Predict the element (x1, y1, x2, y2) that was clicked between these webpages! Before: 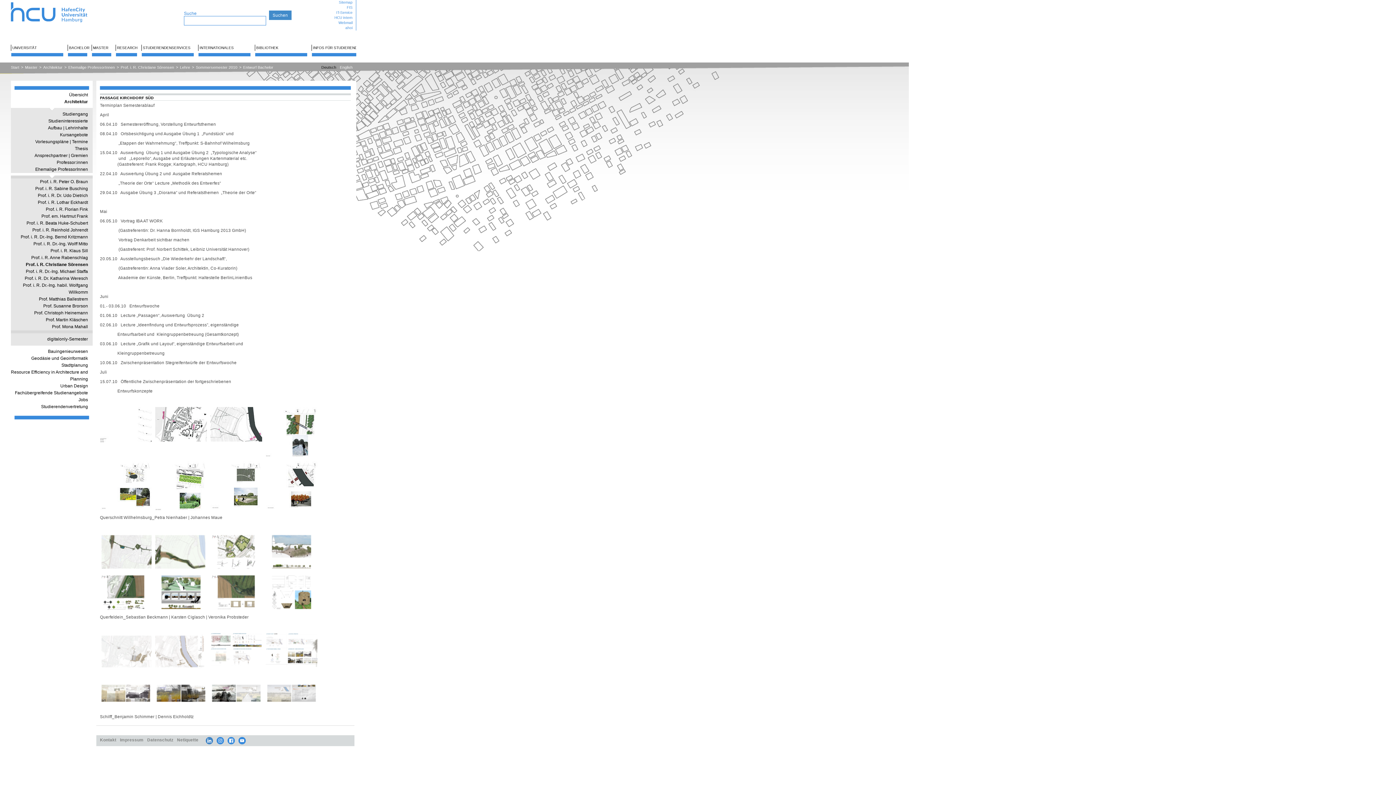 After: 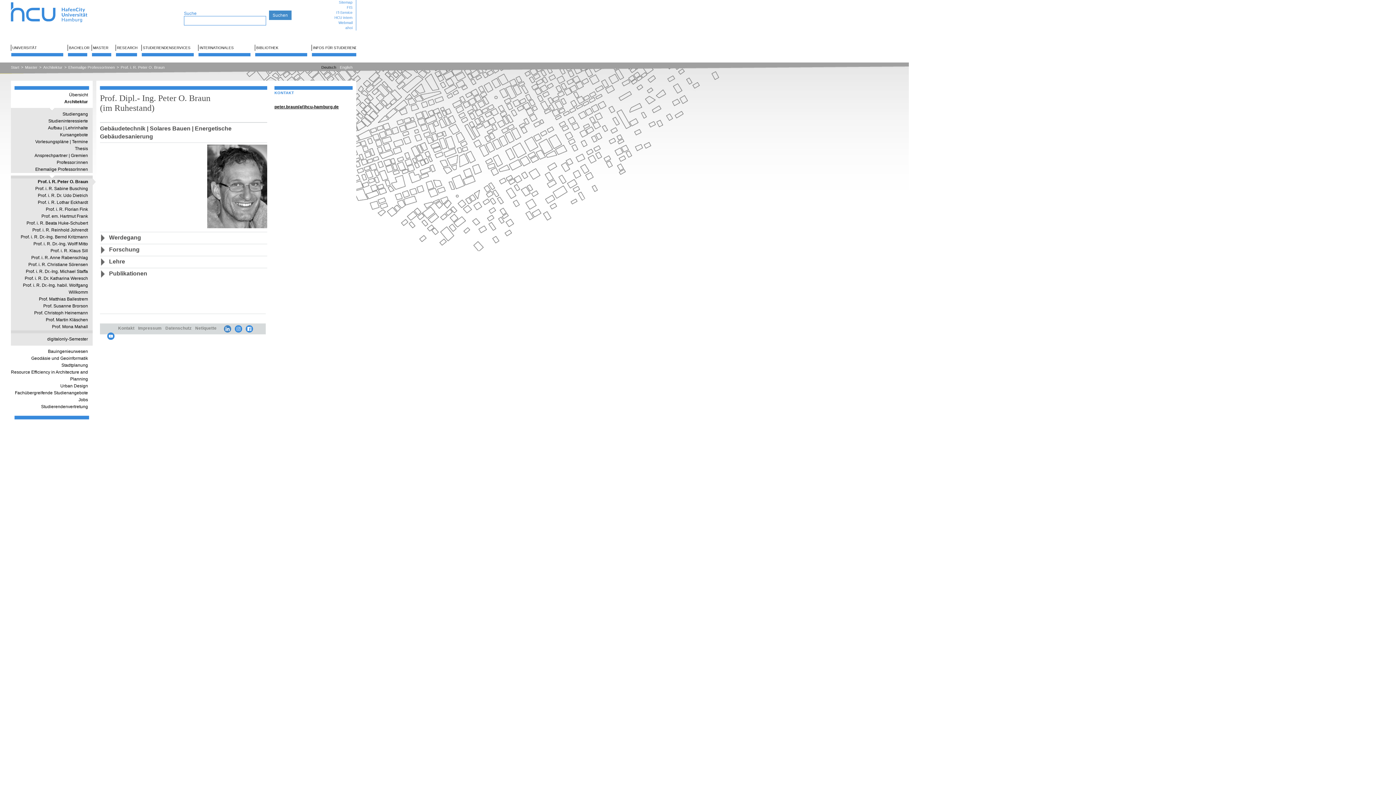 Action: label: Prof. i. R. Peter O. Braun bbox: (10, 178, 88, 185)